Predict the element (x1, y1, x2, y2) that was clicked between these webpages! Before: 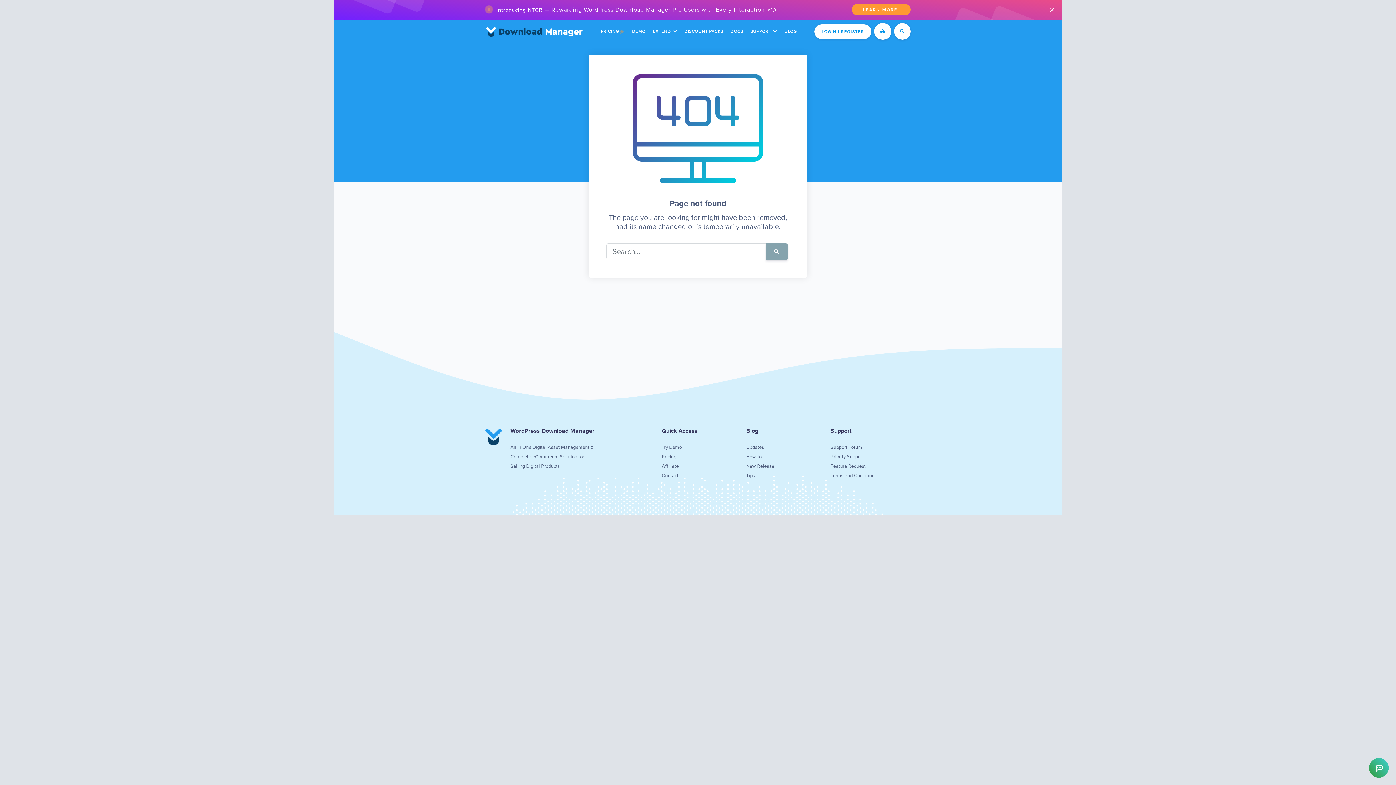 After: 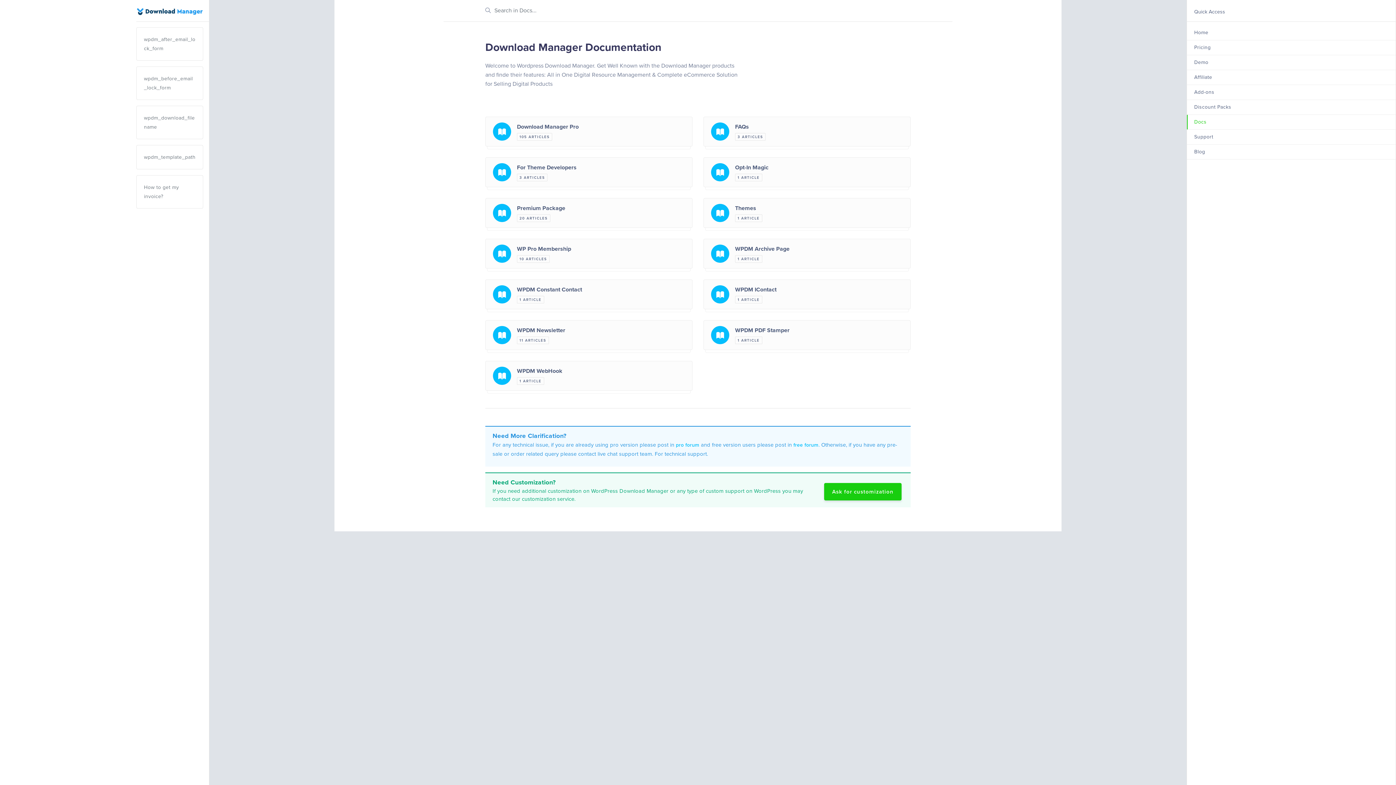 Action: bbox: (727, 19, 747, 43) label: DOCS